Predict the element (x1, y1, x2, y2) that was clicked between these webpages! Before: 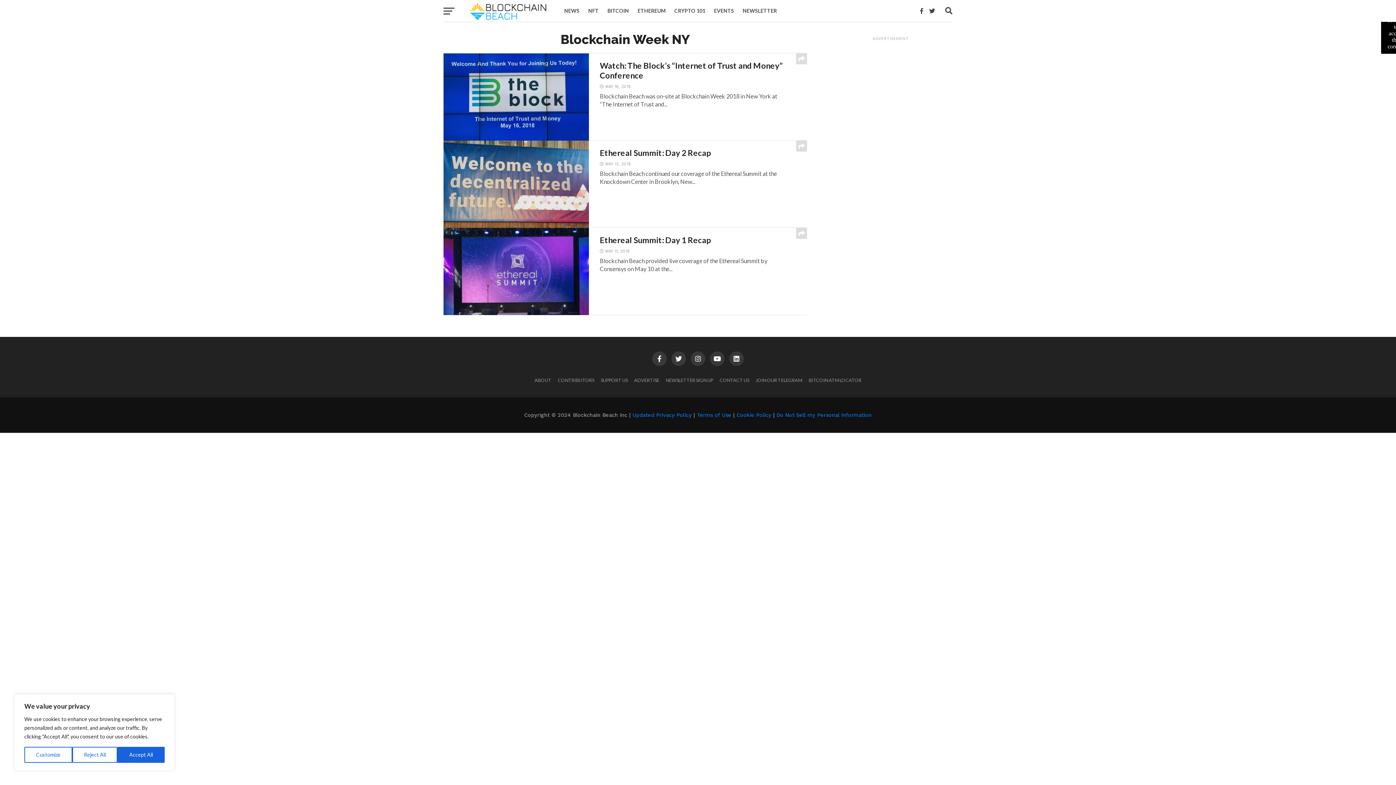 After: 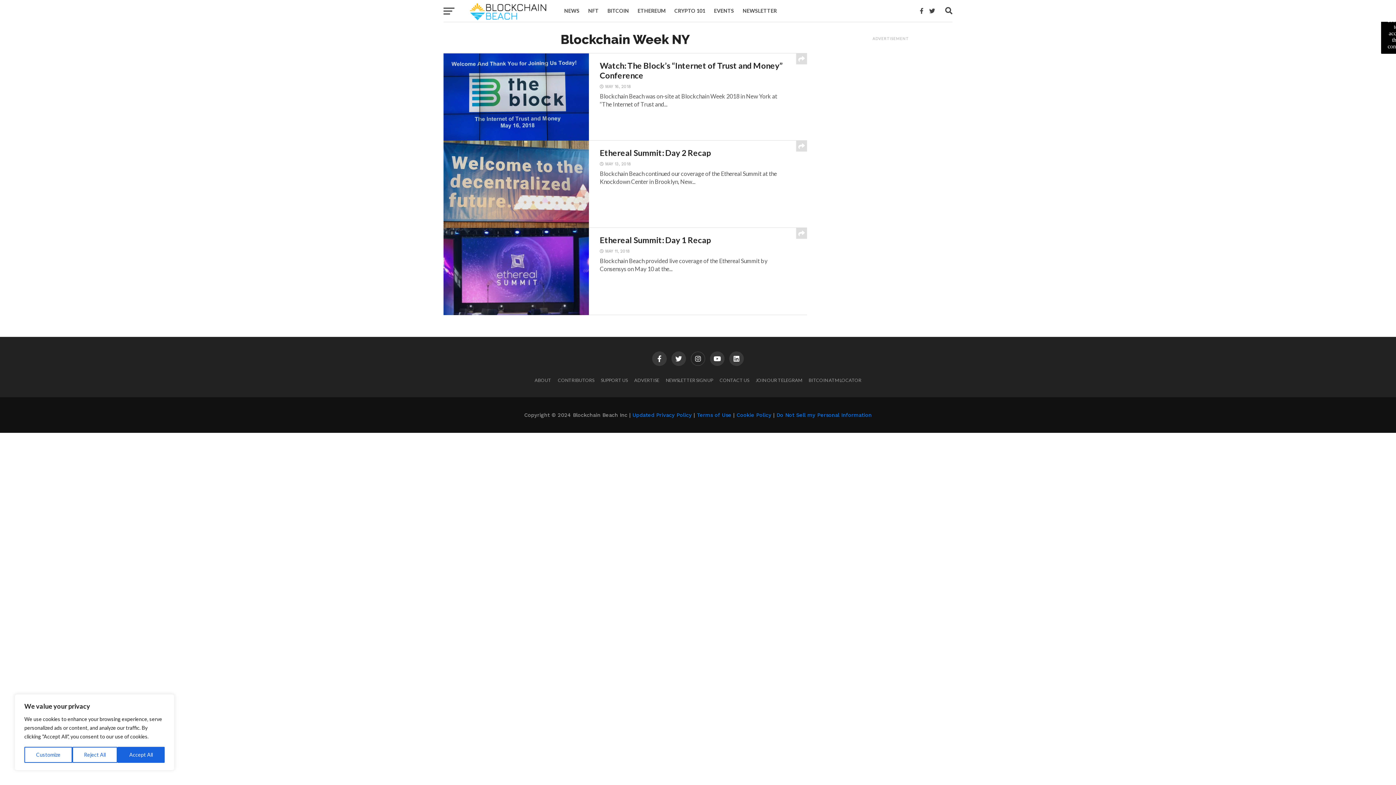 Action: bbox: (690, 351, 705, 366)